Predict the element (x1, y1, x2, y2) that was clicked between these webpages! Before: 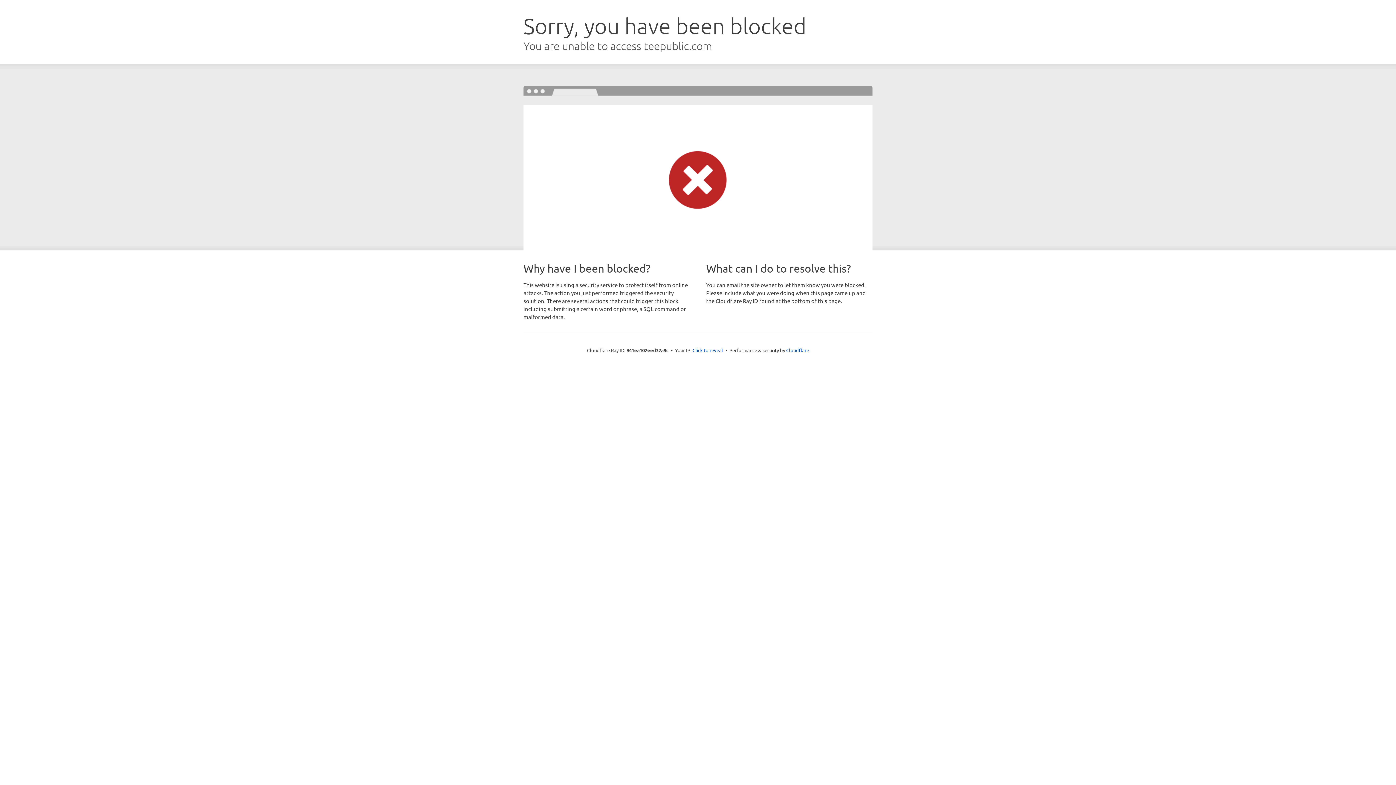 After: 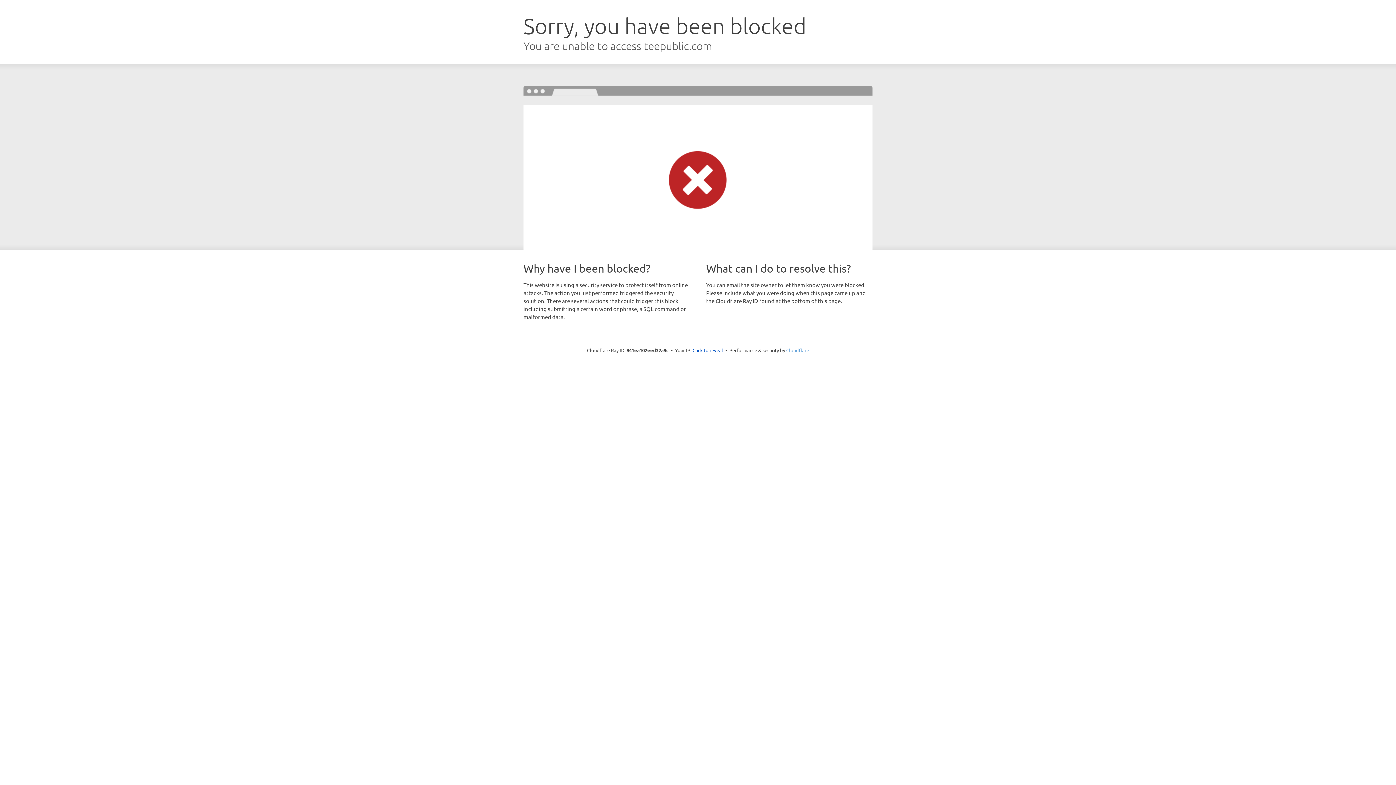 Action: label: Cloudflare bbox: (786, 347, 809, 353)